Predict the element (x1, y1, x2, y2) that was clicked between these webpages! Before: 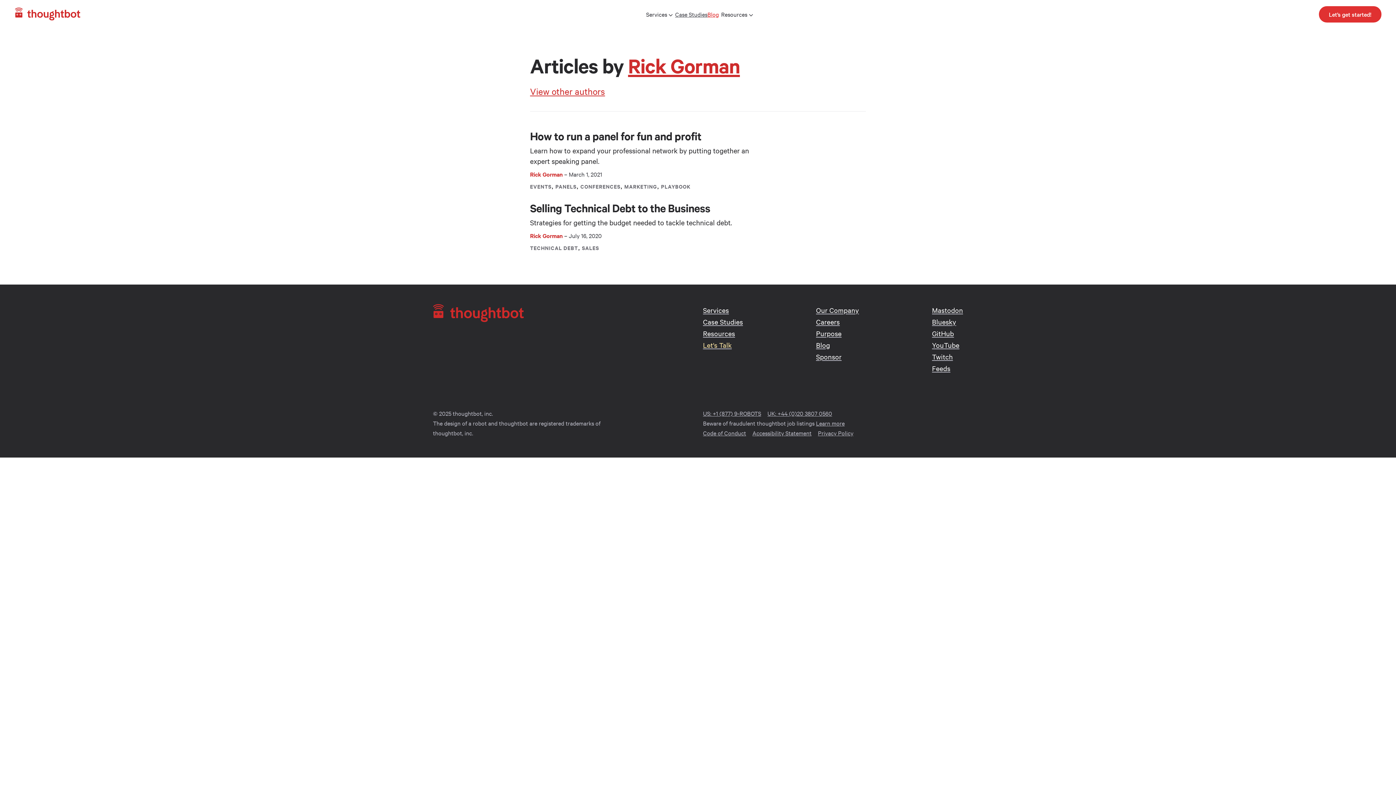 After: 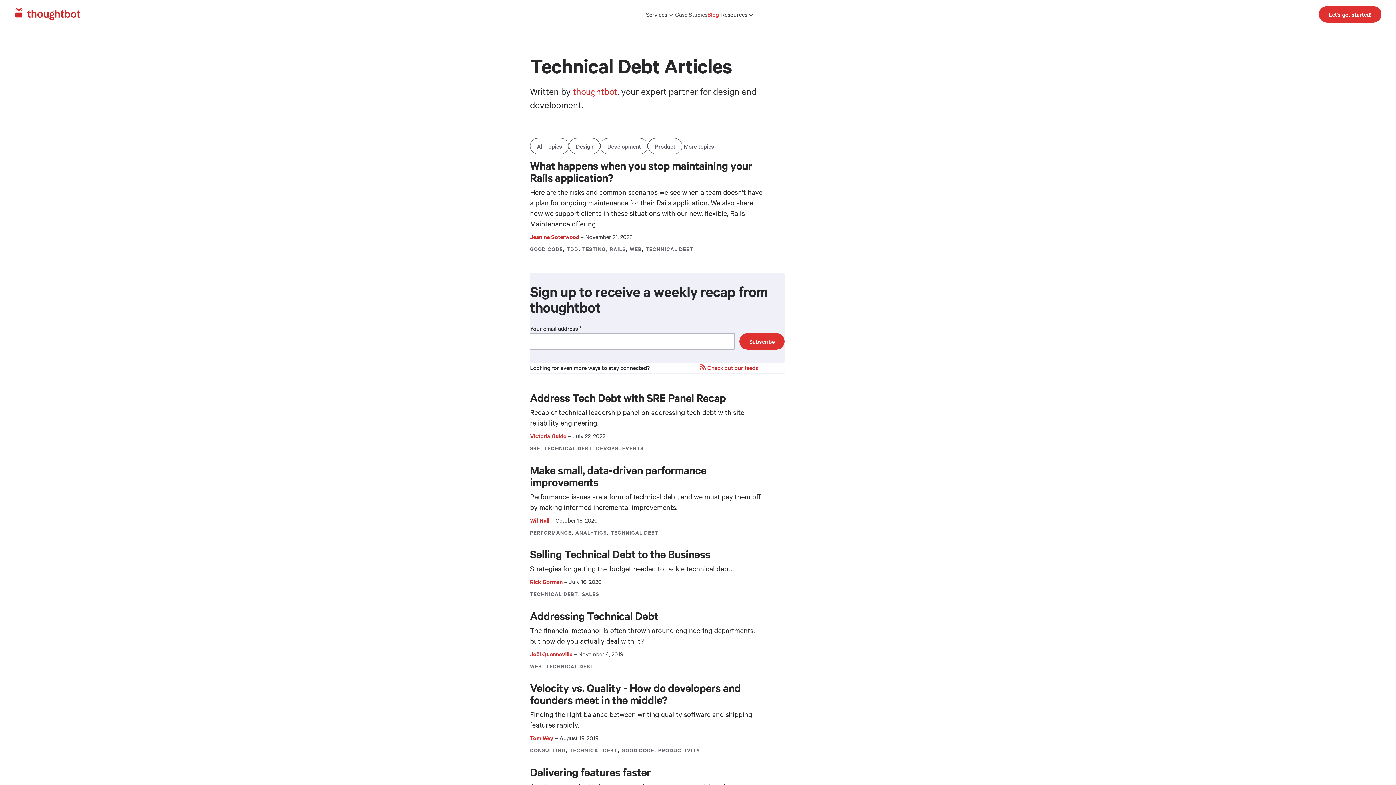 Action: label: TECHNICAL DEBT bbox: (530, 244, 578, 251)